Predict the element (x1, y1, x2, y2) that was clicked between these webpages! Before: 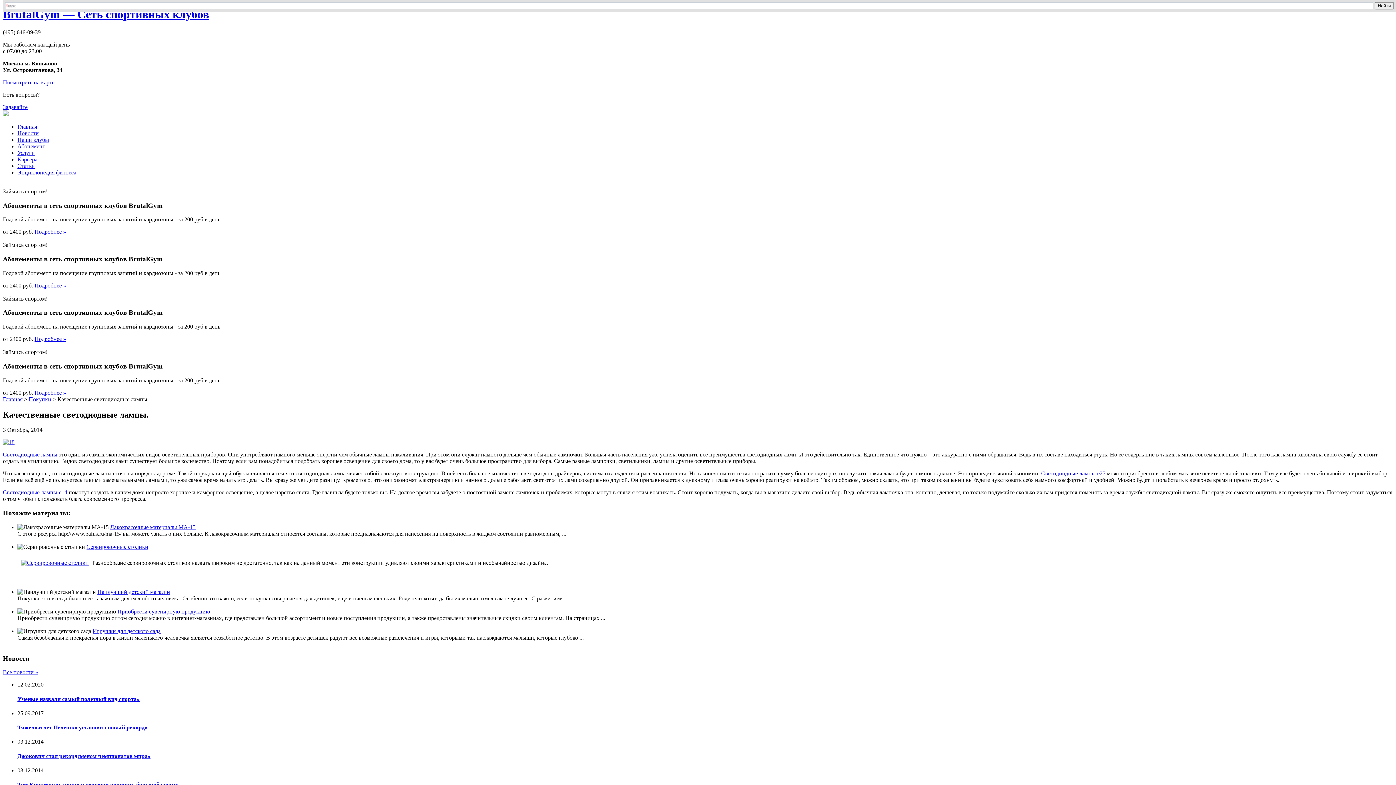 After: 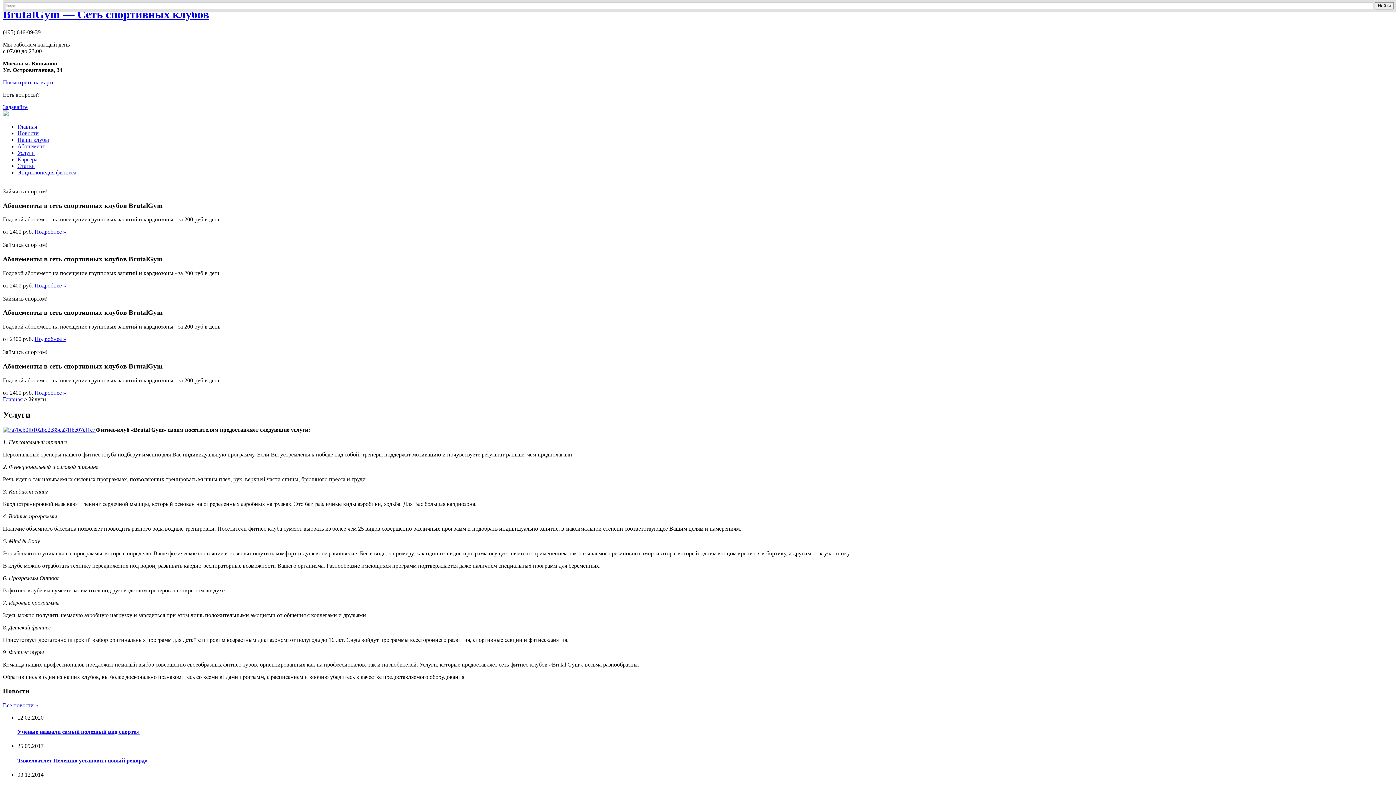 Action: bbox: (34, 282, 66, 288) label: Подробнее »